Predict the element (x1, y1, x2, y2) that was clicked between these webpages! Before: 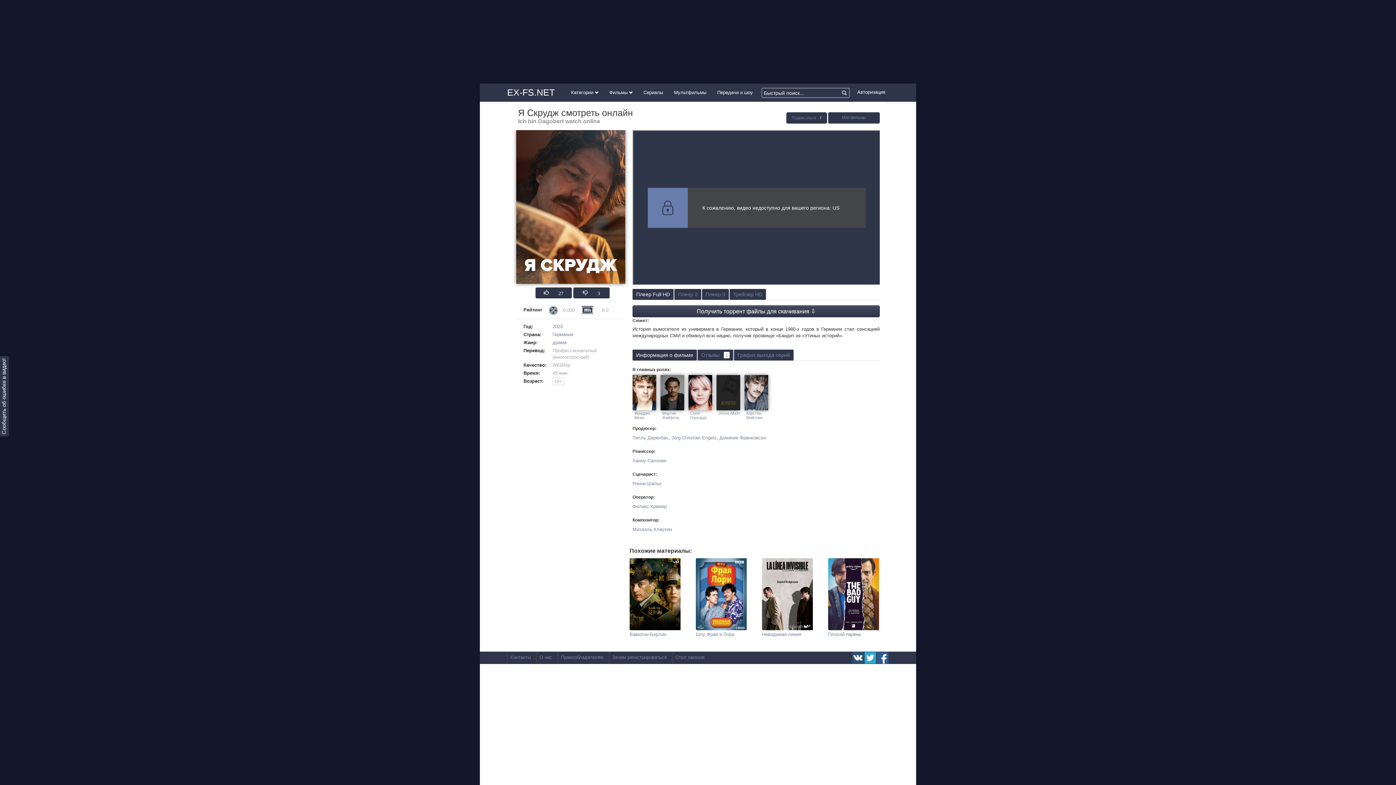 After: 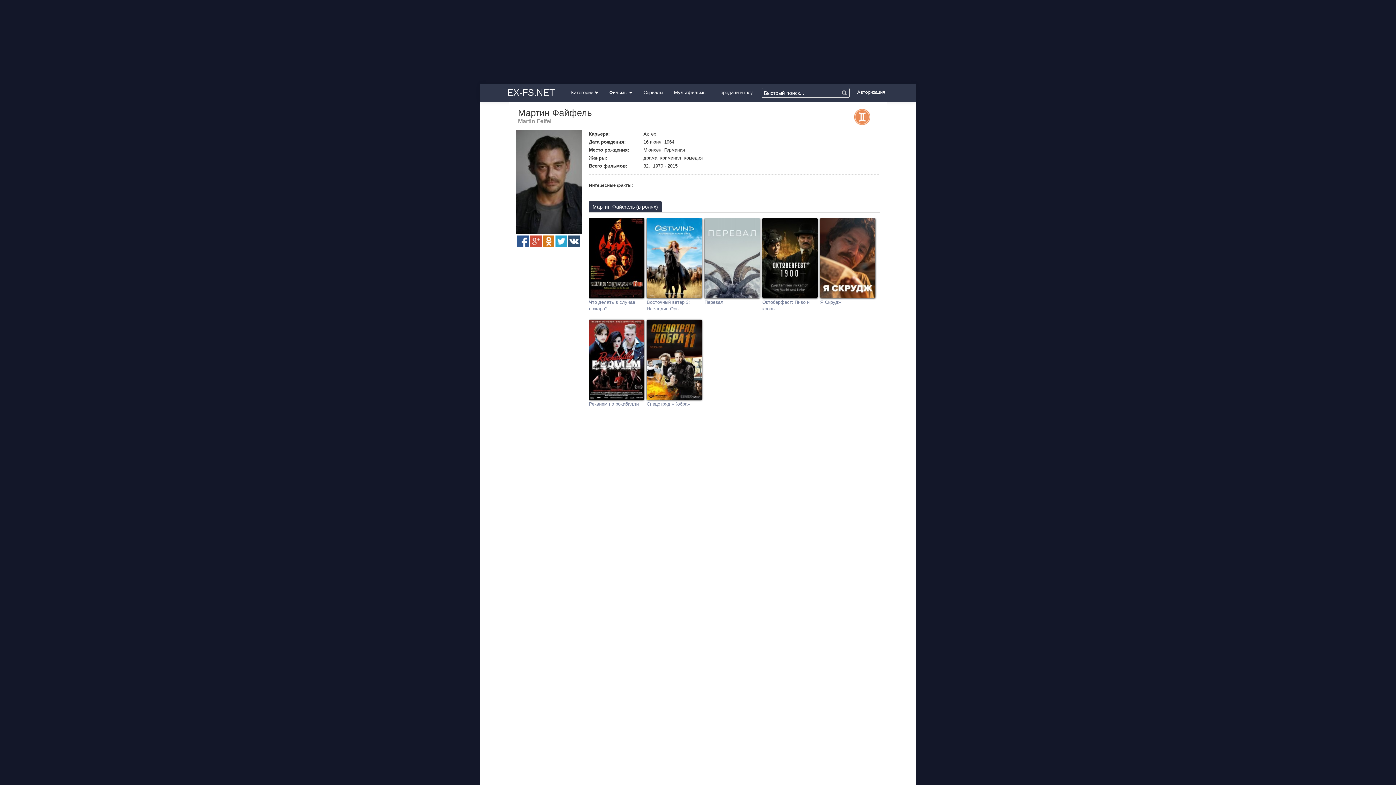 Action: label: Мартин Файфель bbox: (662, 411, 686, 420)